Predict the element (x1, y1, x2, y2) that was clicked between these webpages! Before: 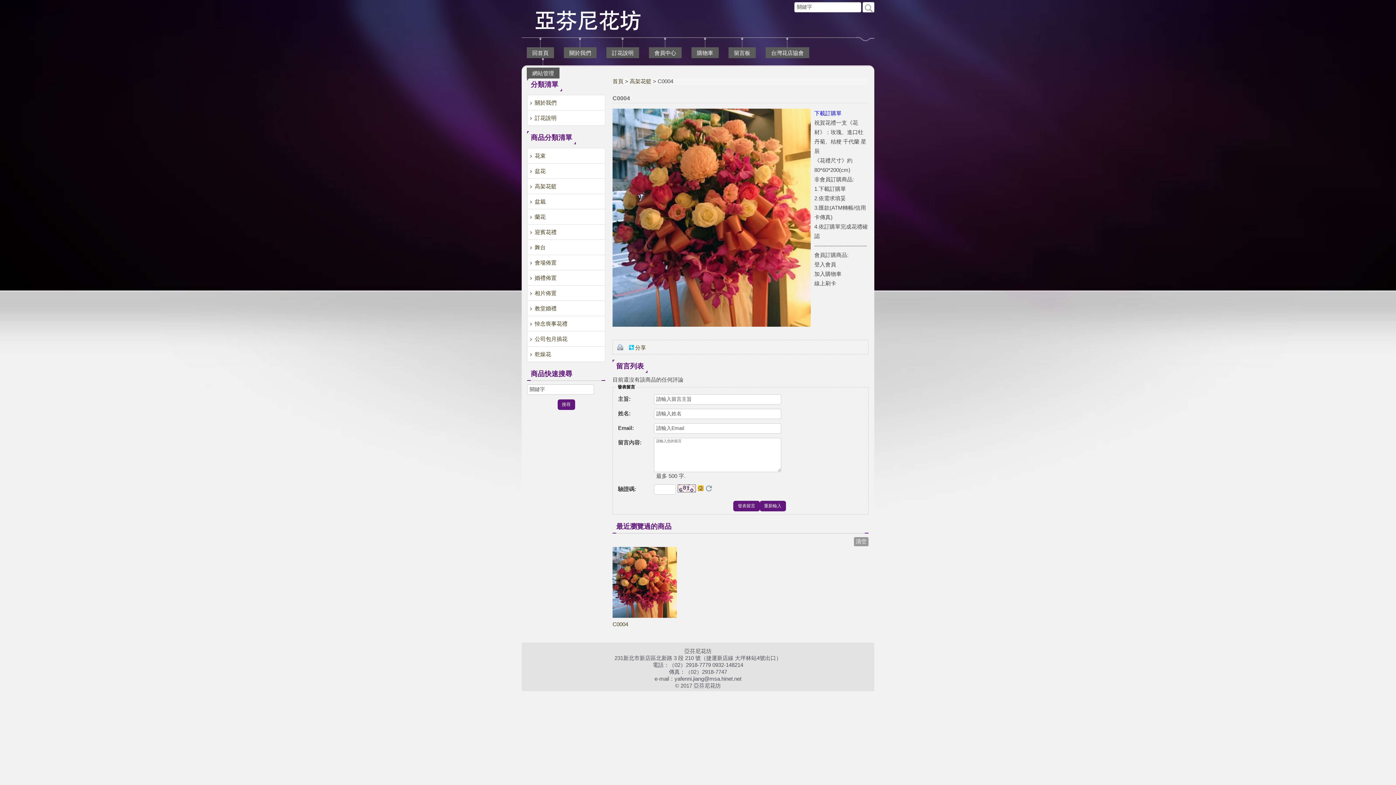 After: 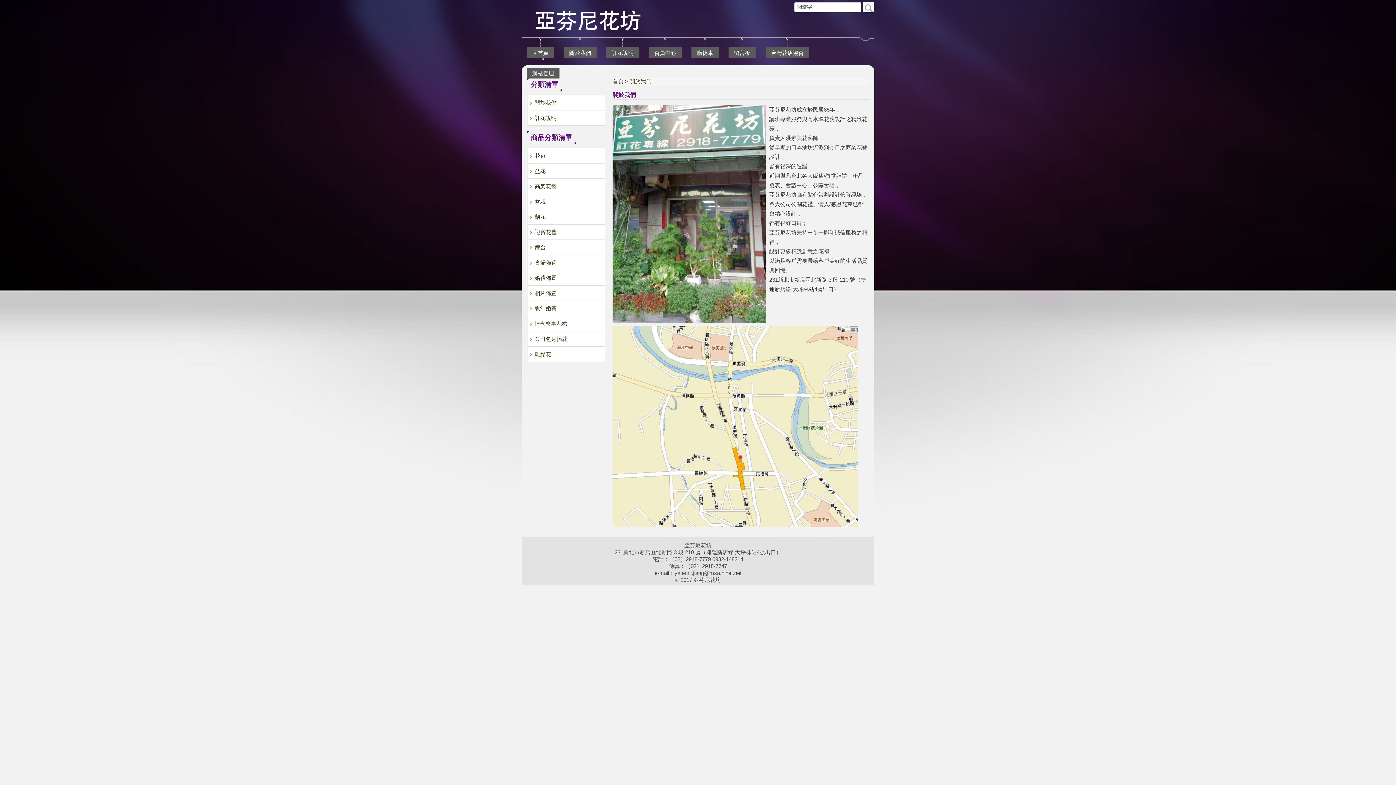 Action: bbox: (527, 95, 605, 110) label: 關於我們